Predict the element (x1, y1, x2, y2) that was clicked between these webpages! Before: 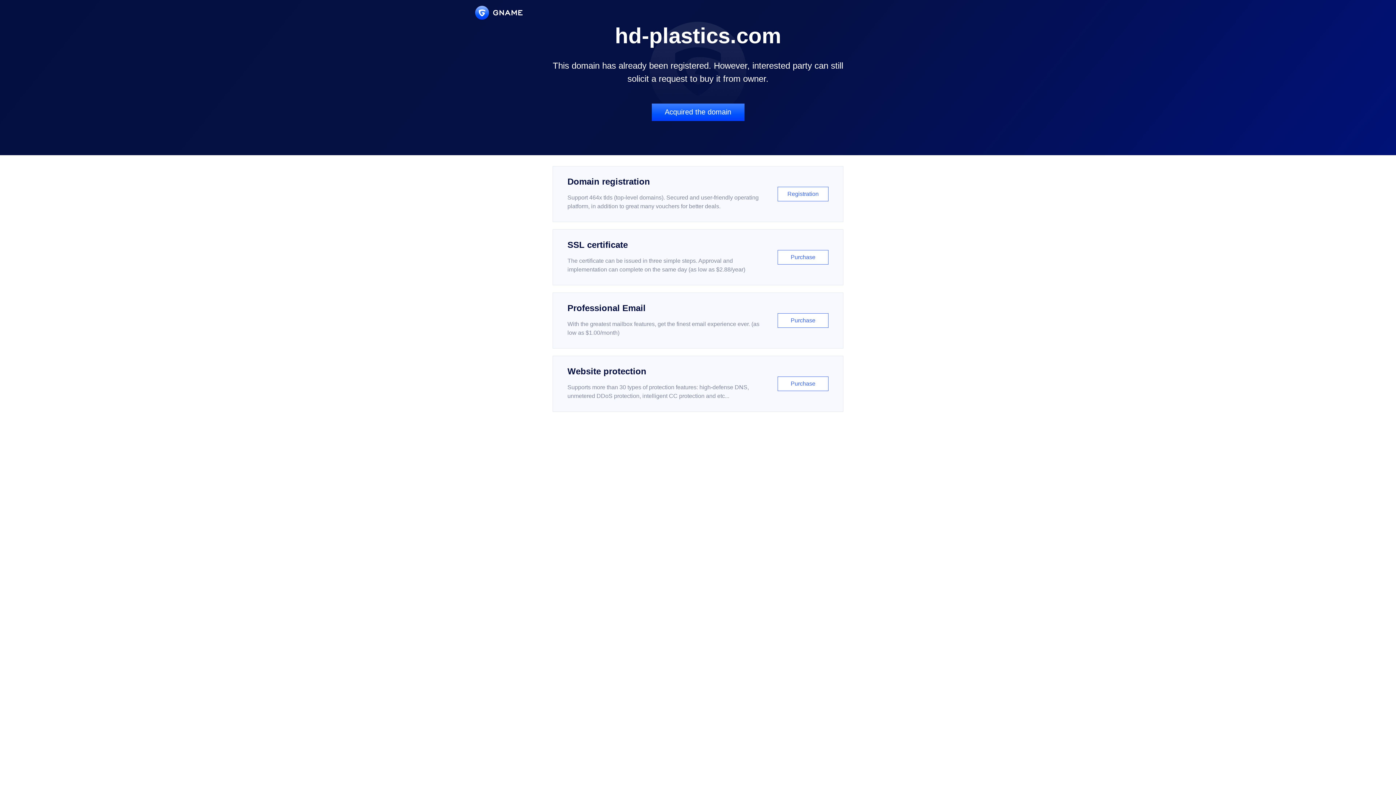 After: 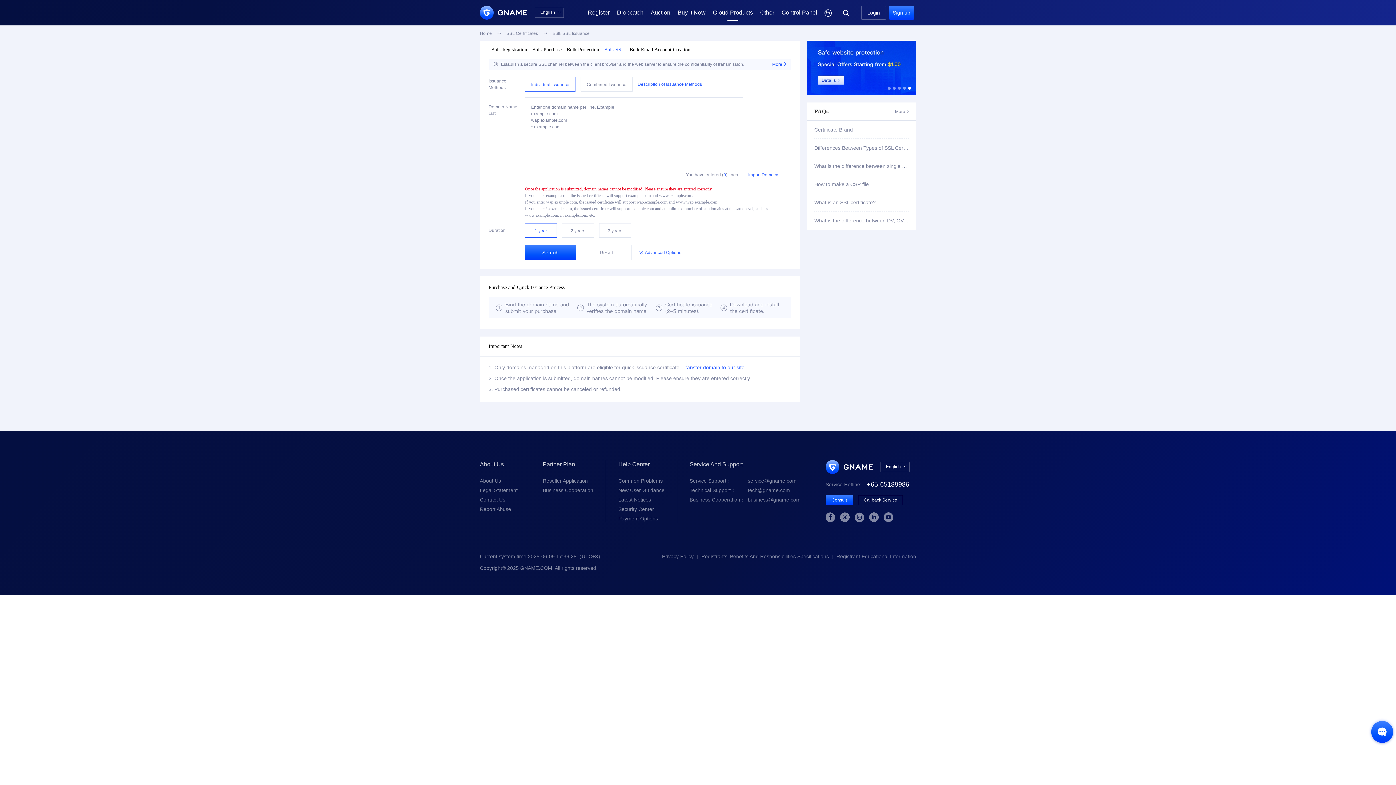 Action: bbox: (552, 229, 843, 285) label: SSL certificate

The certificate can be issued in three simple steps. Approval and implementation can complete on the same day (as low as $2.88/year)

Purchase